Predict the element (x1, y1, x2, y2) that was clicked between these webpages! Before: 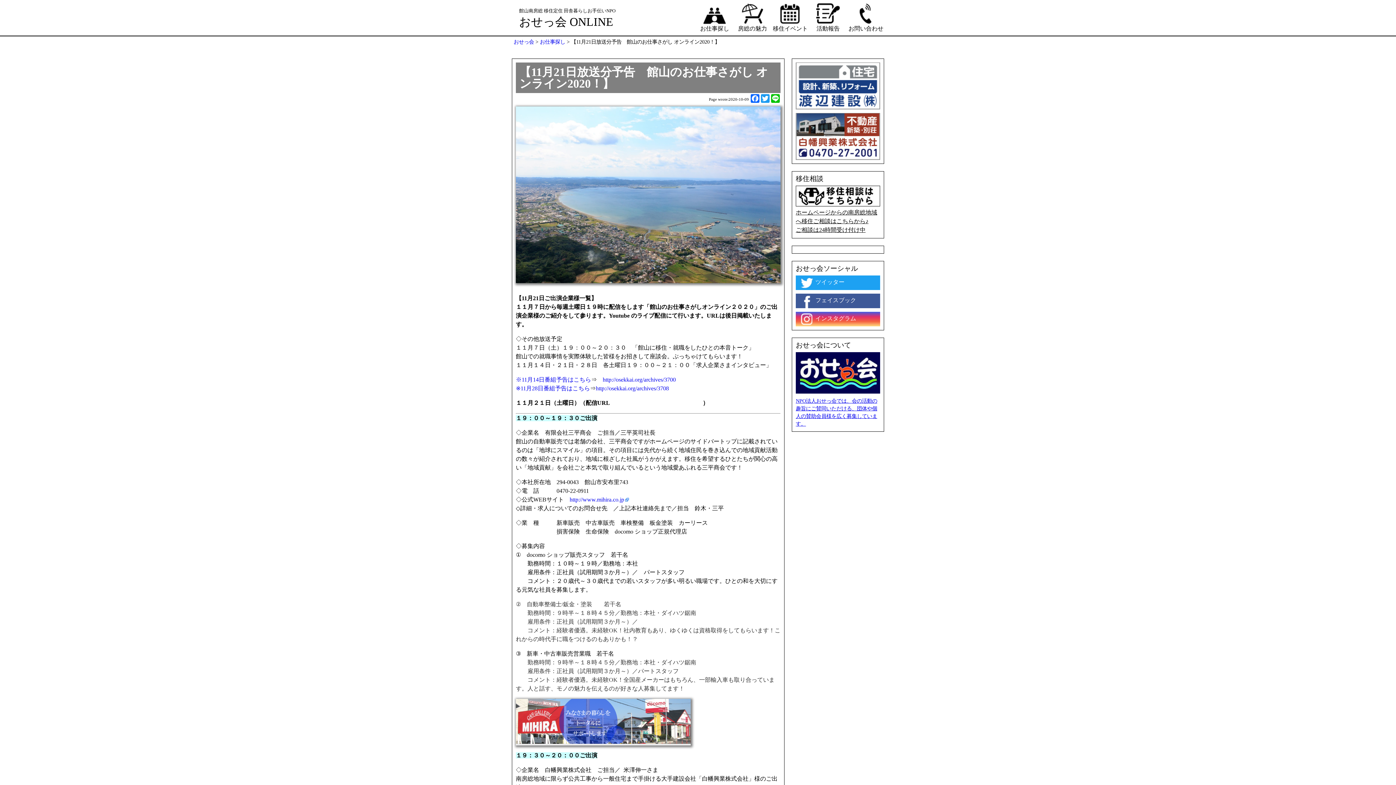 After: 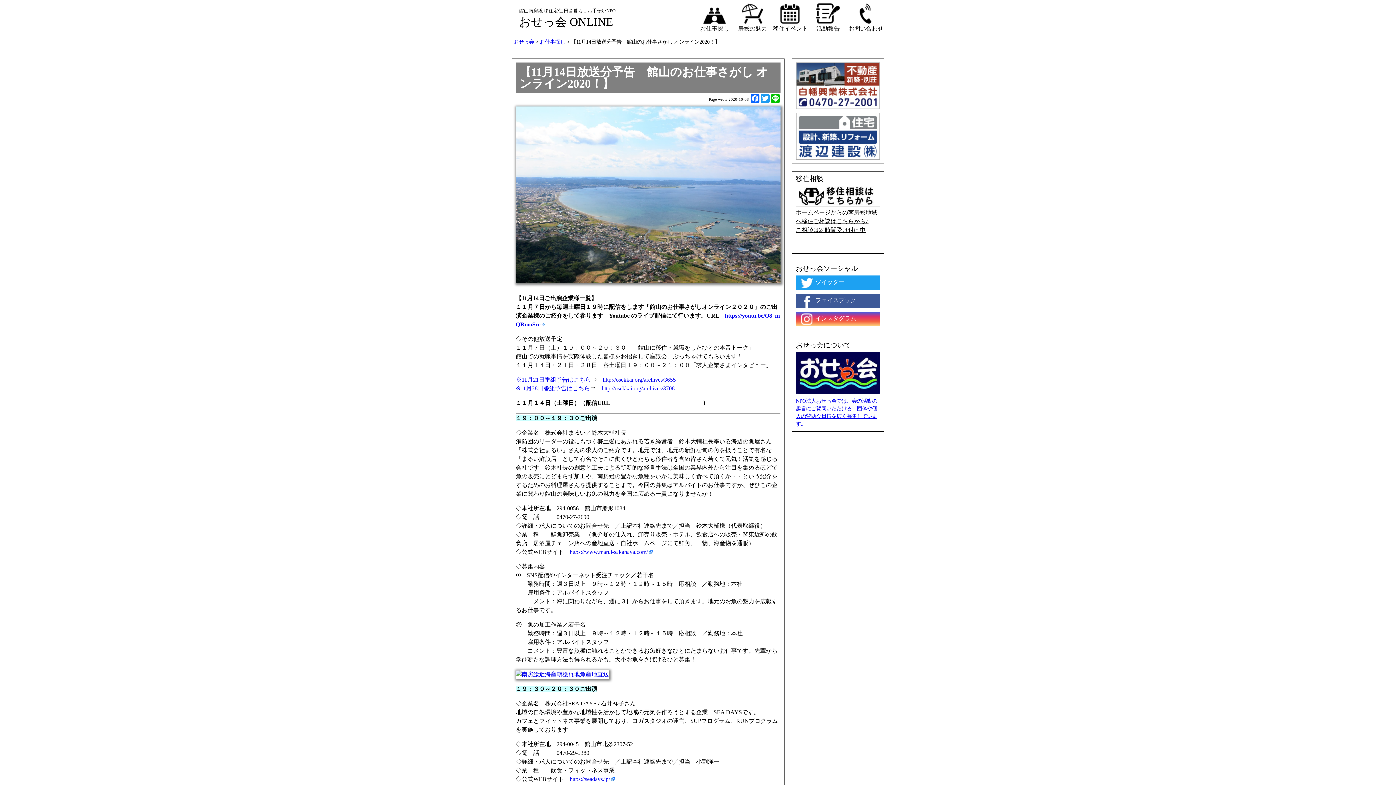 Action: label: 　http://osekkai.org/archives/3700 bbox: (597, 376, 676, 382)